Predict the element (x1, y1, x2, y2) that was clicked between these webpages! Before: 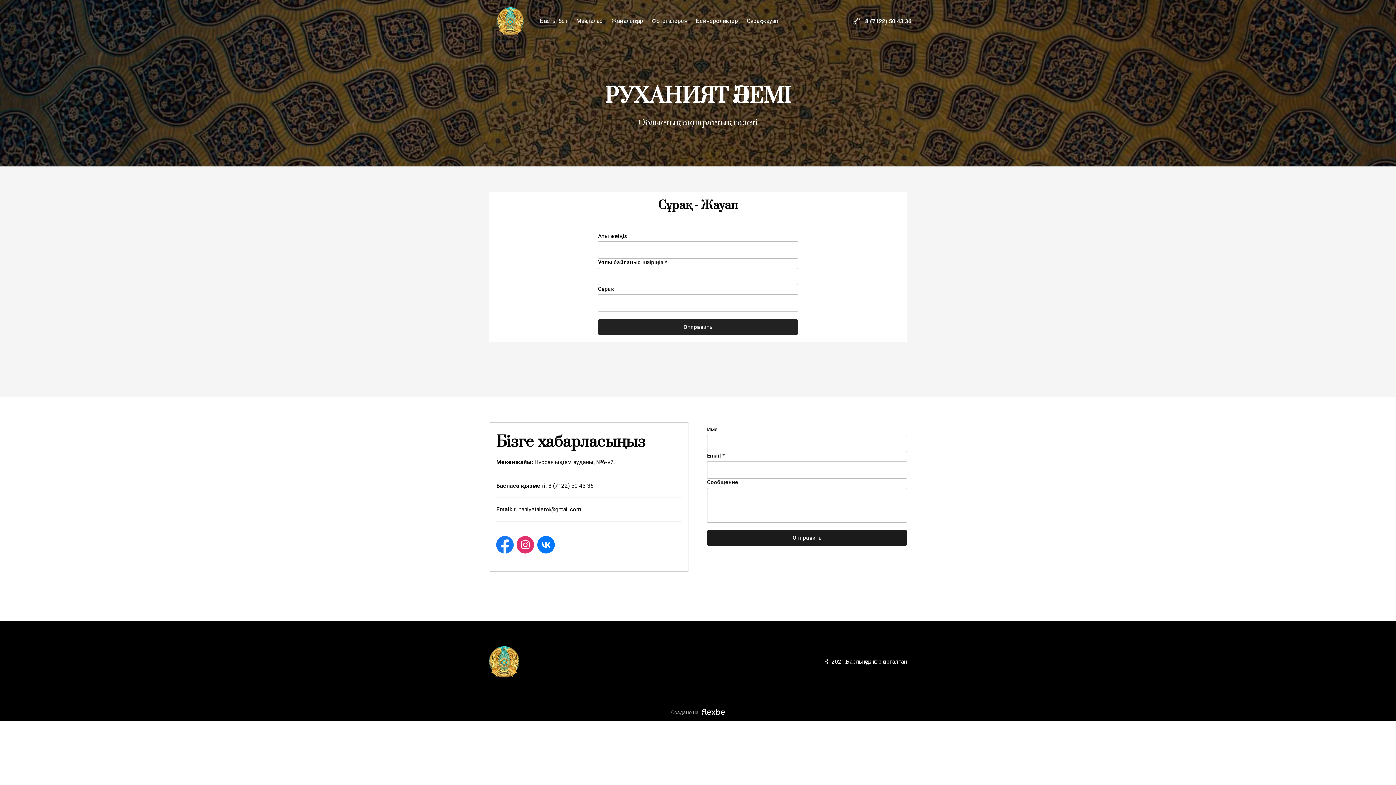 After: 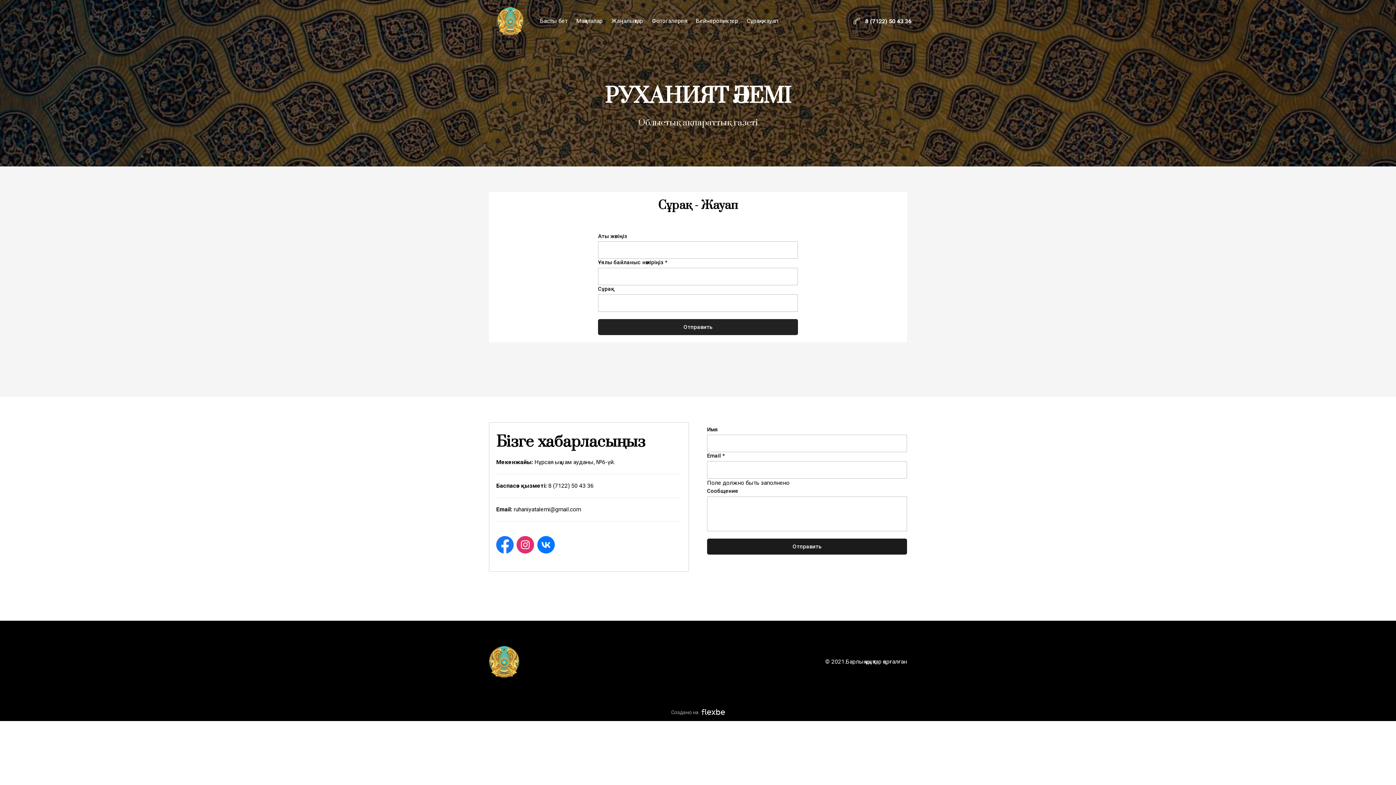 Action: bbox: (707, 530, 907, 546) label: Отправить